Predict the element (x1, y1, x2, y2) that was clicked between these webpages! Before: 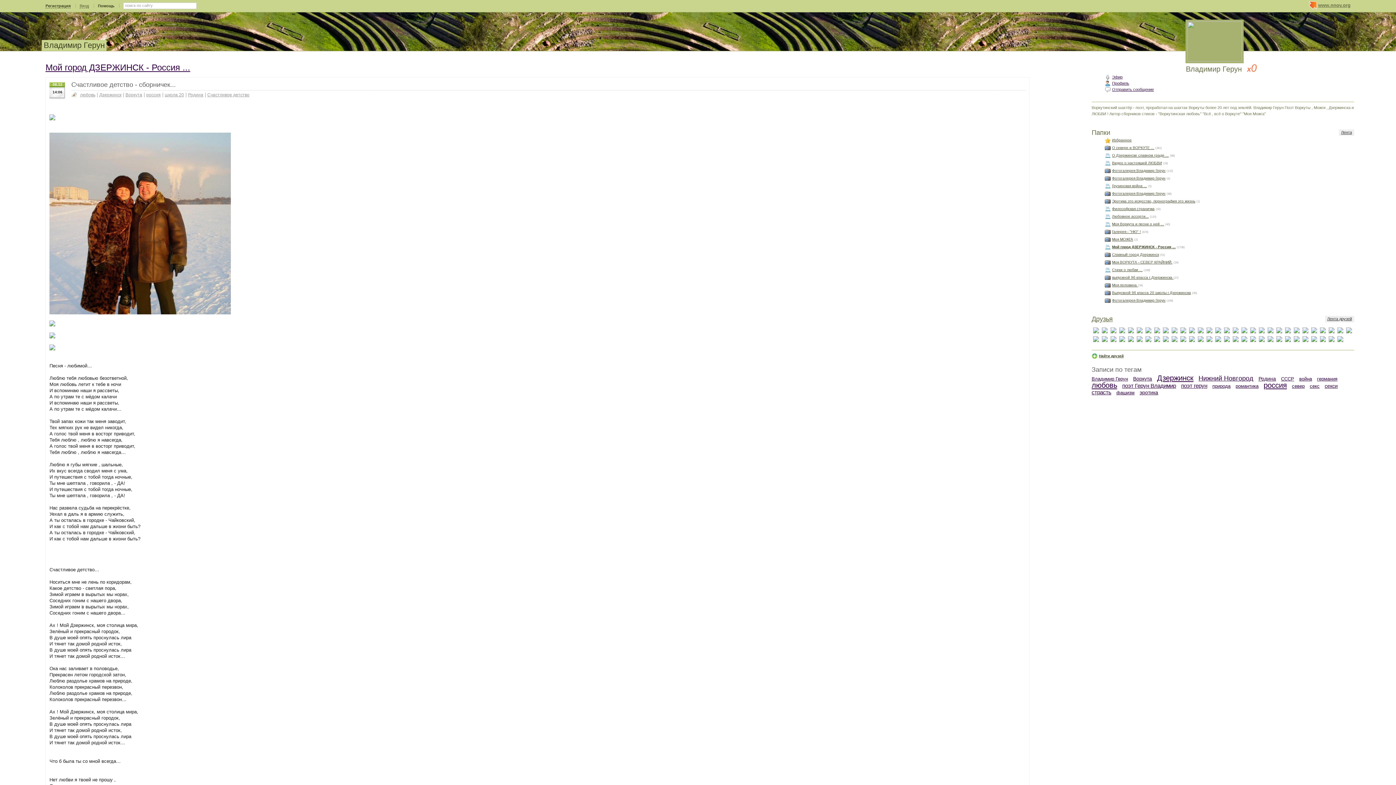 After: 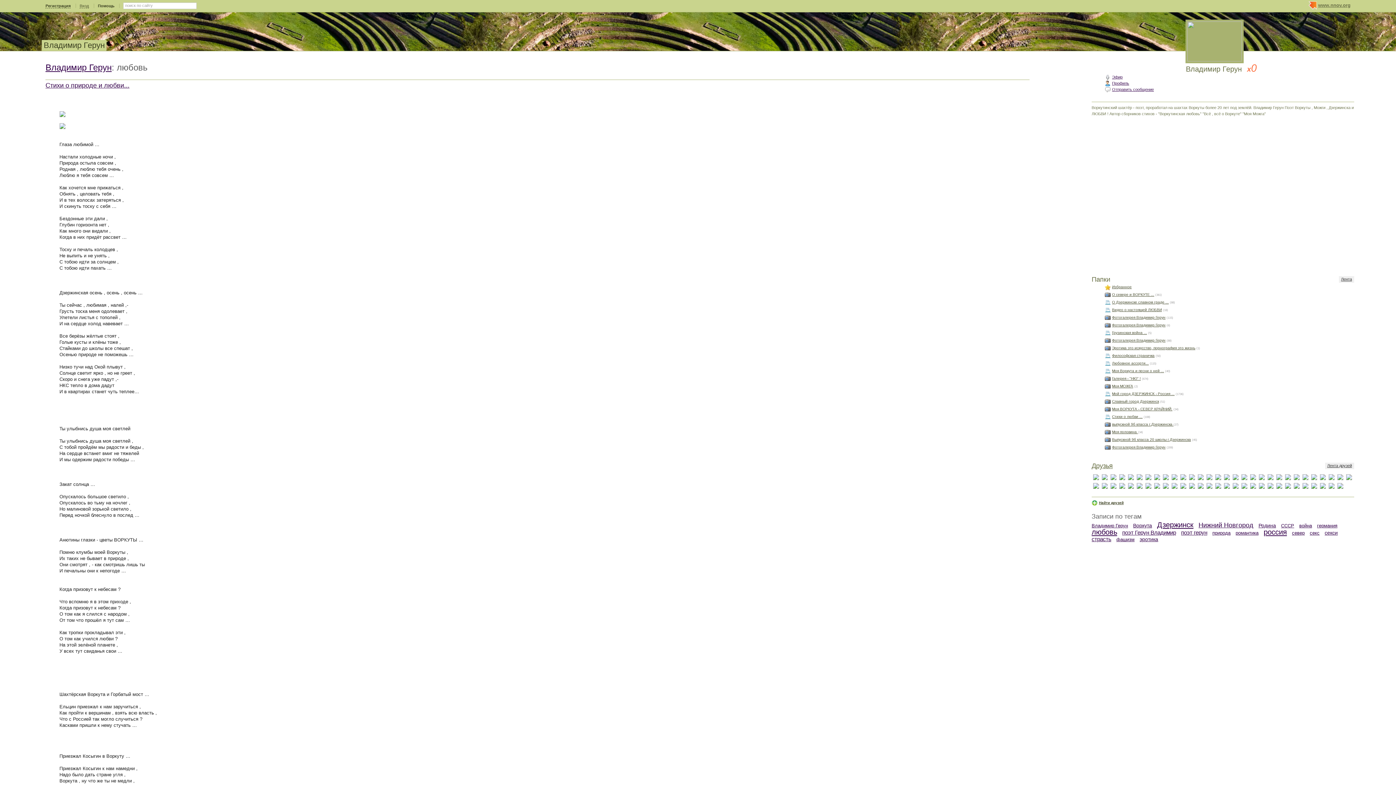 Action: bbox: (1091, 381, 1121, 389) label: любовь